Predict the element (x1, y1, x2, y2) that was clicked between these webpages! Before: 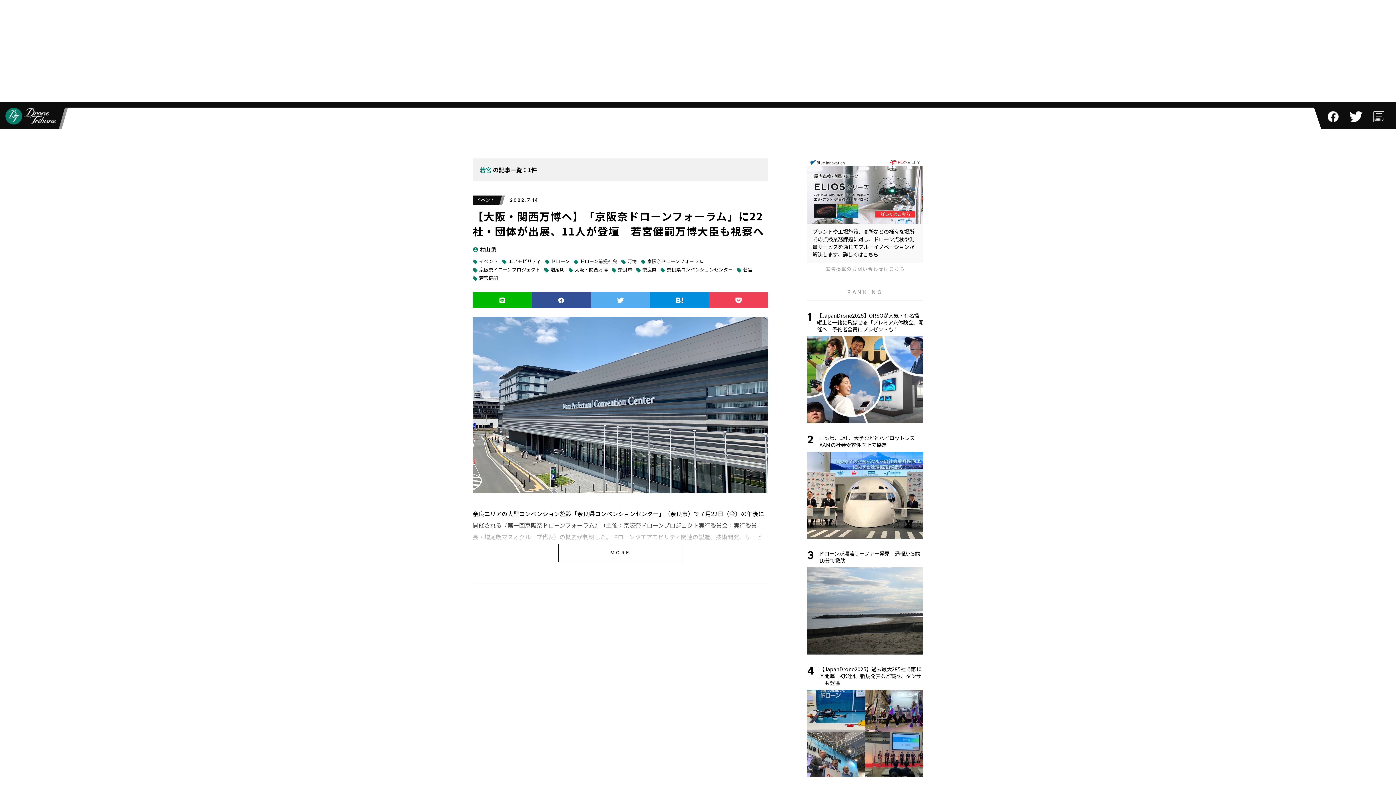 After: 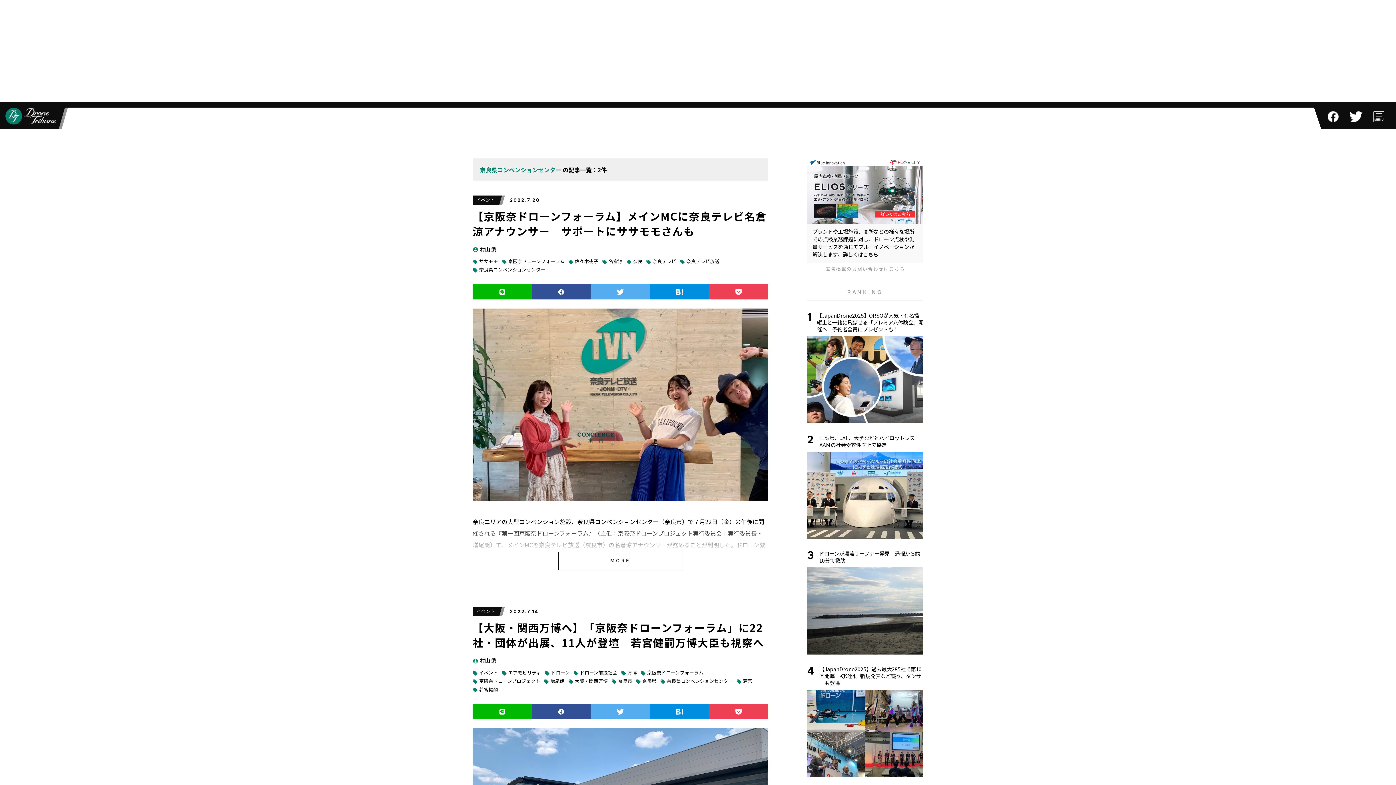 Action: bbox: (660, 266, 733, 273) label: local_offer
奈良県コンベンションセンター